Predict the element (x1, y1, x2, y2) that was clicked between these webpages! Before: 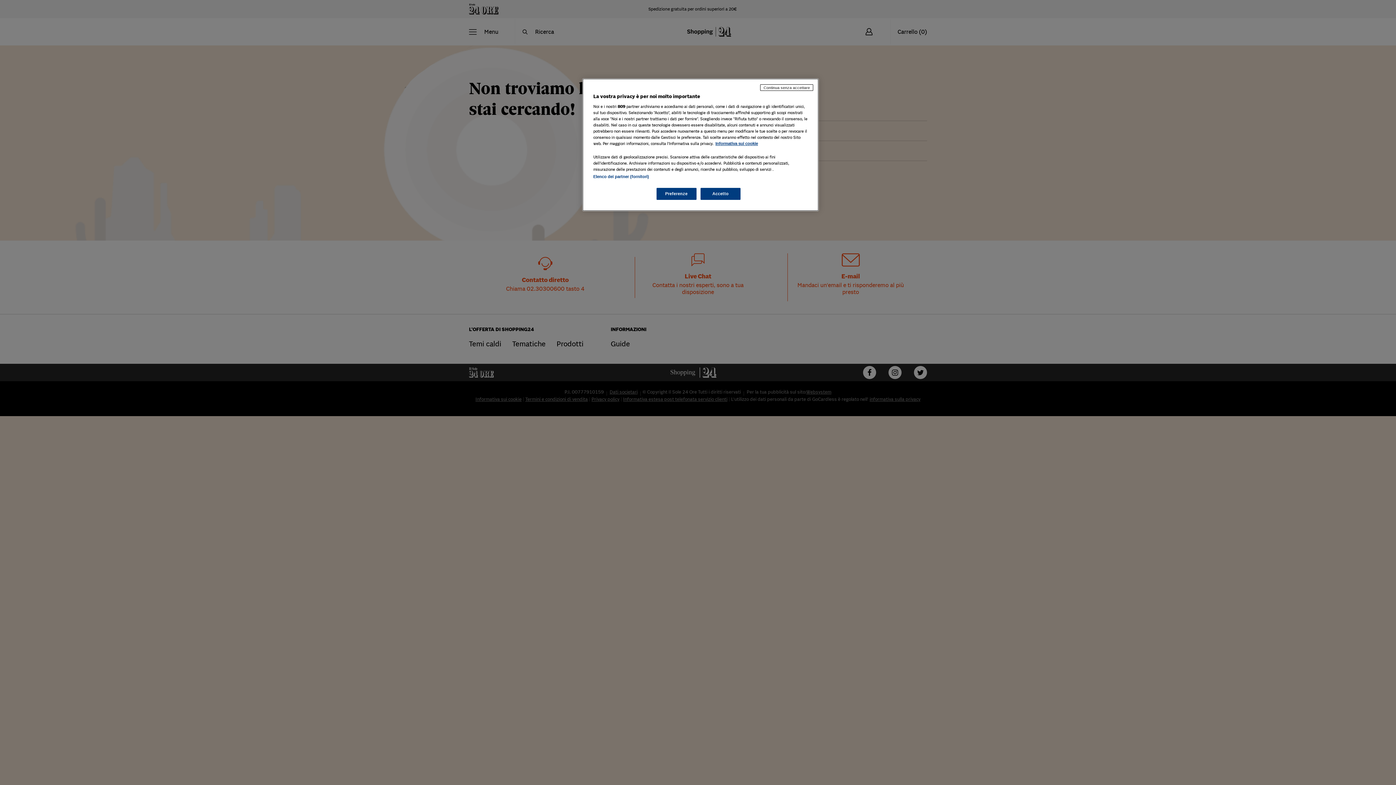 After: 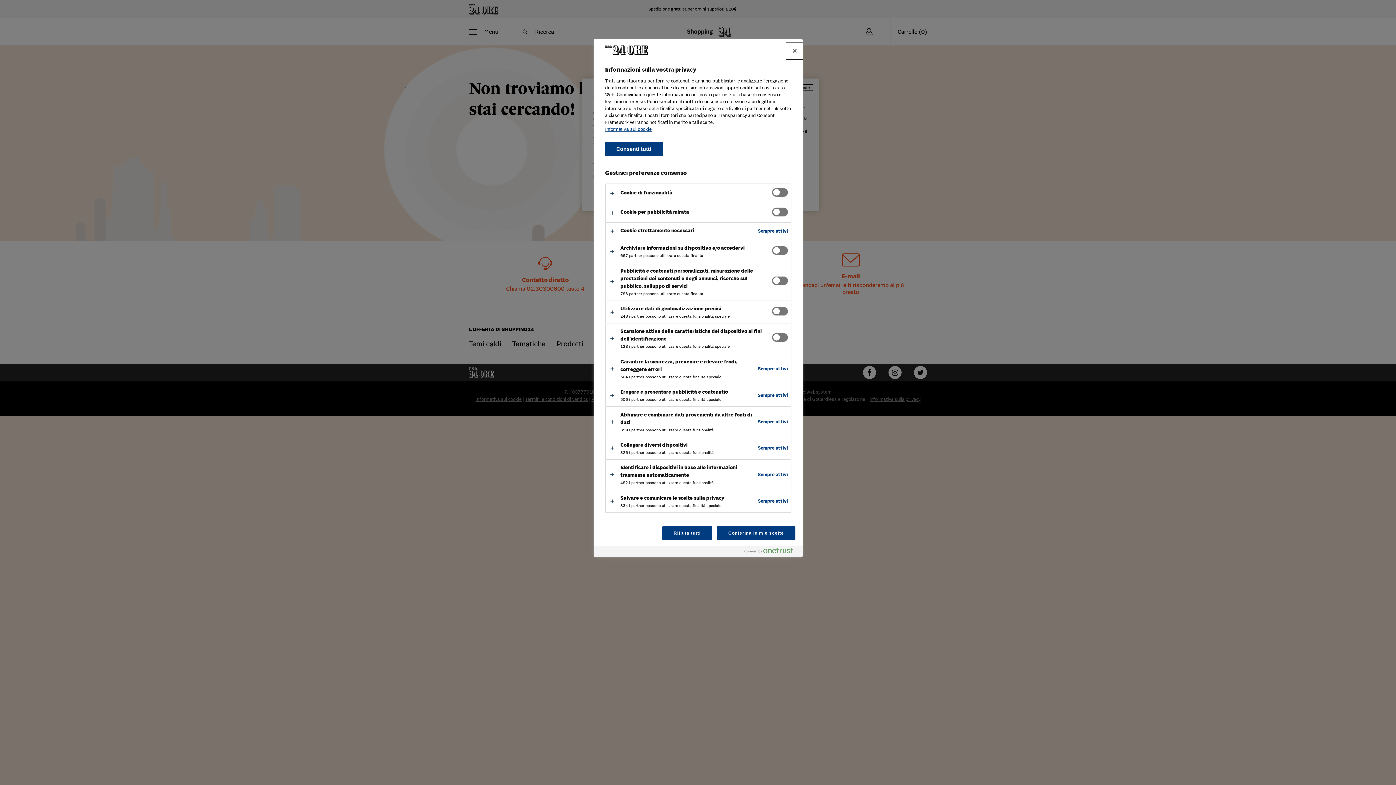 Action: bbox: (656, 188, 696, 200) label: Preferenze